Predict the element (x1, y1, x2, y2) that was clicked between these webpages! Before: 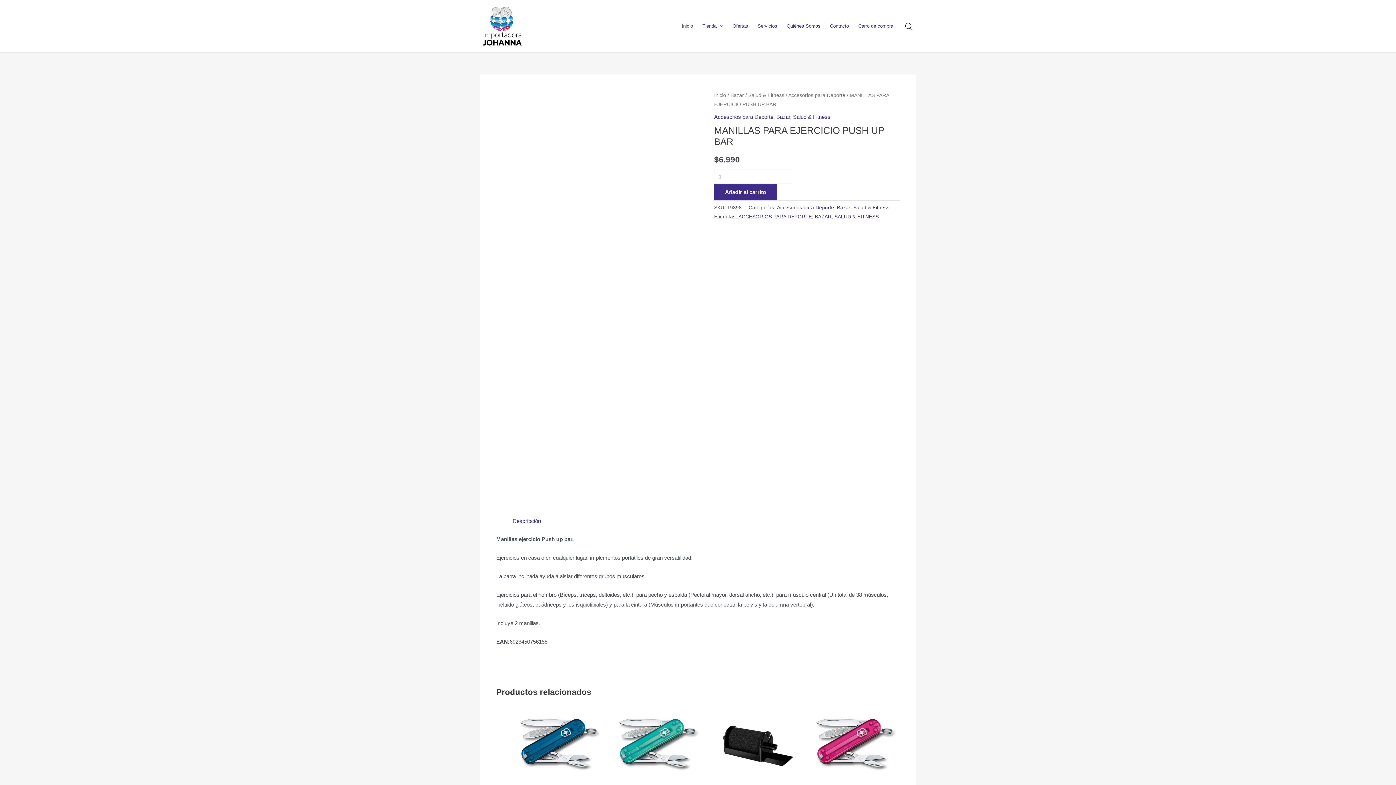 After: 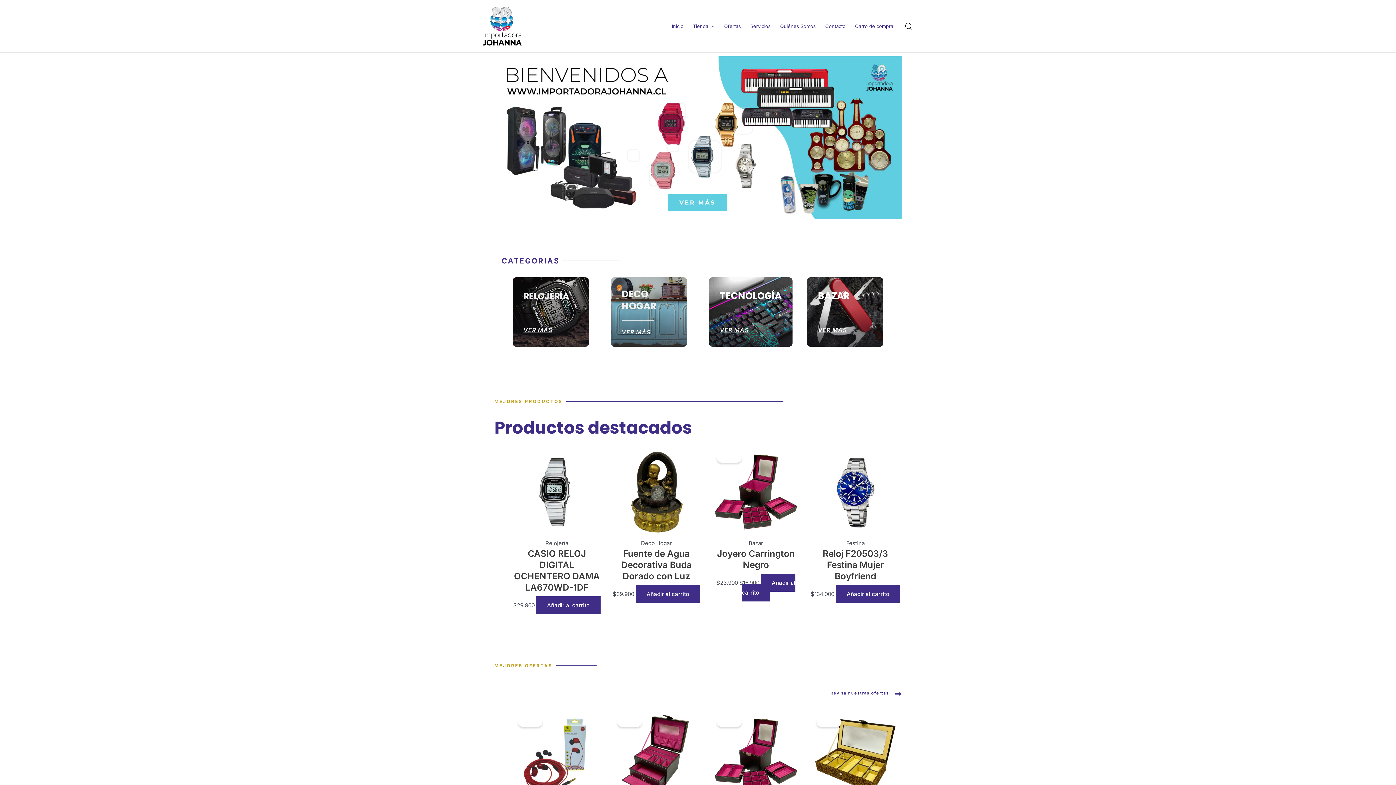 Action: bbox: (714, 92, 726, 98) label: Inicio